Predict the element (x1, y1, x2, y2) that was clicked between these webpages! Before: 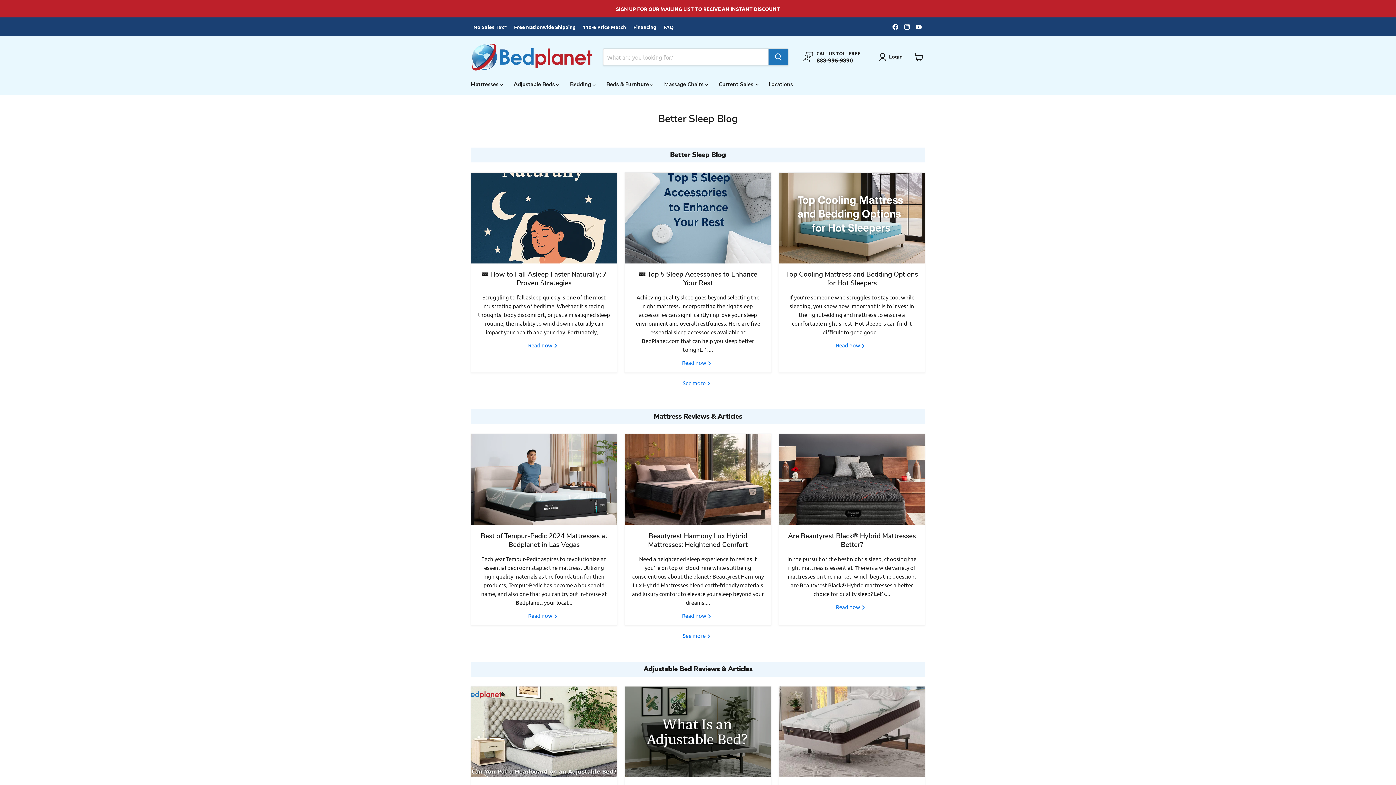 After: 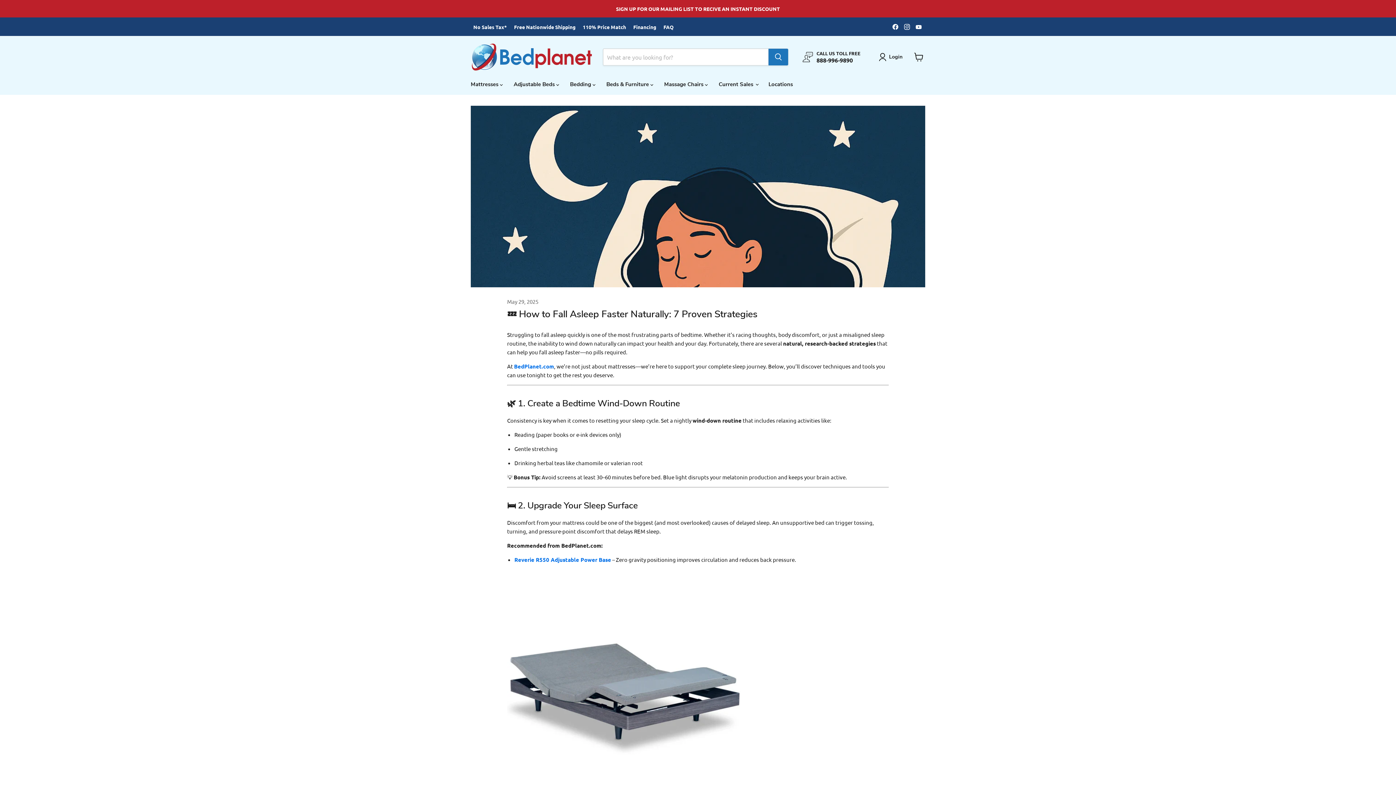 Action: bbox: (528, 341, 560, 348) label: read 💤 How to Fall Asleep Faster Naturally: 7 Proven Strategies